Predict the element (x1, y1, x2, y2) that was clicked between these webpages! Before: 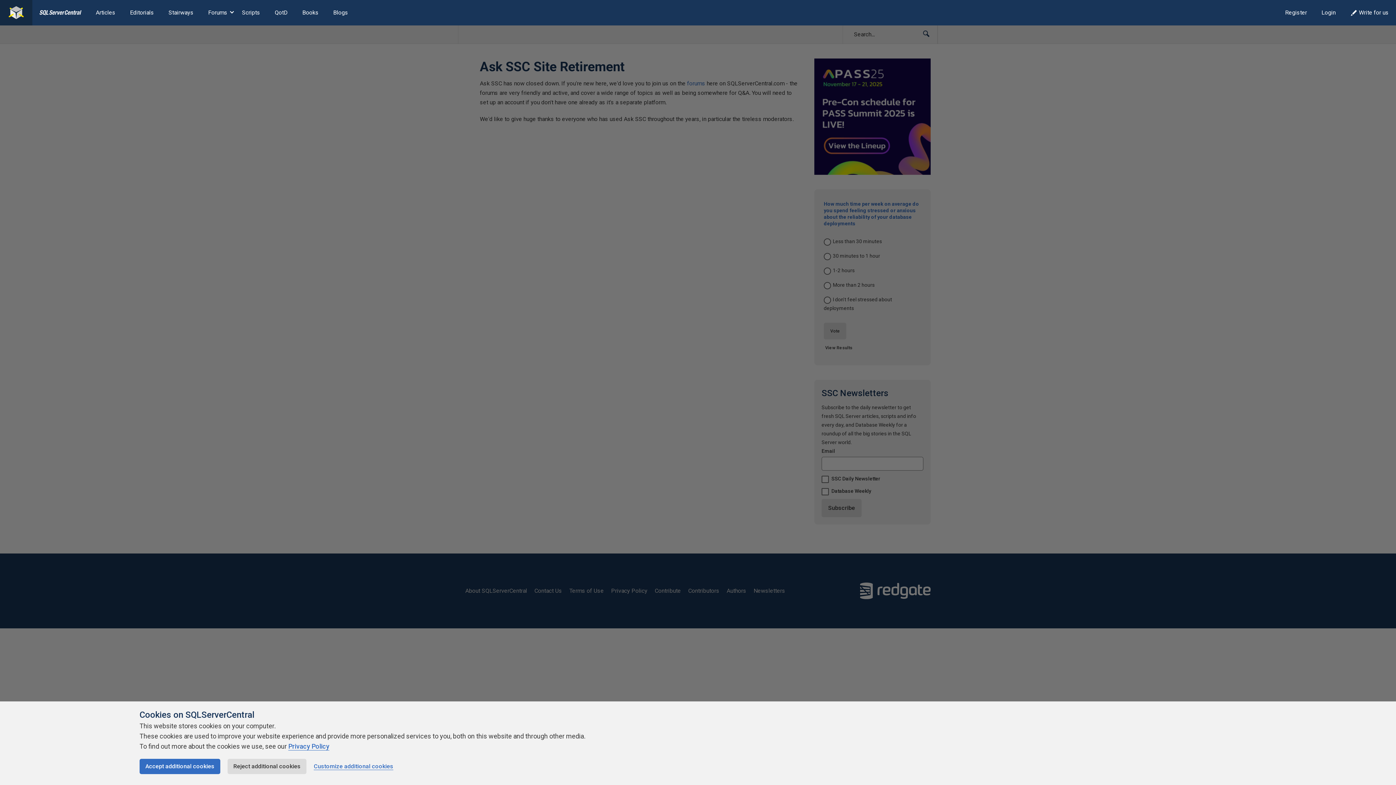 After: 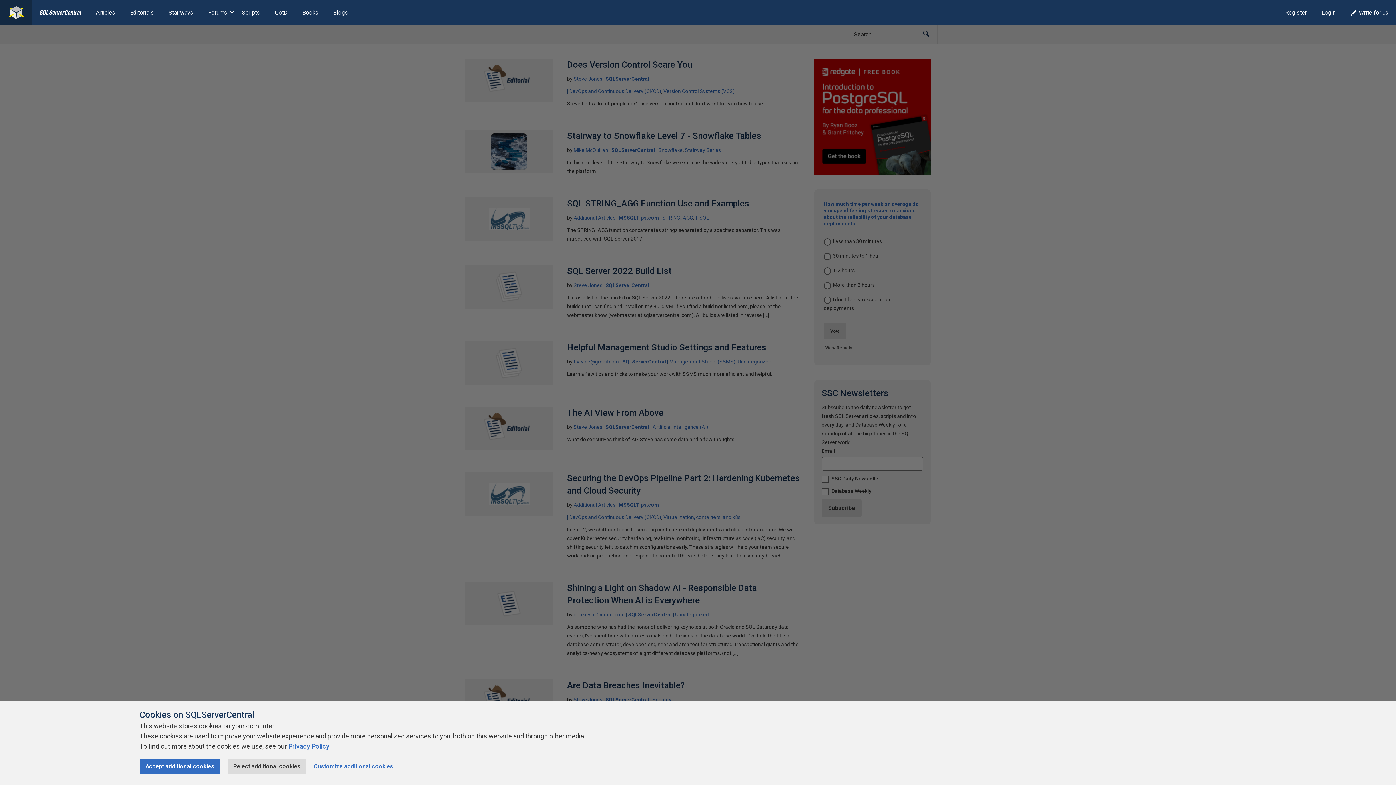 Action: bbox: (0, 0, 32, 25)